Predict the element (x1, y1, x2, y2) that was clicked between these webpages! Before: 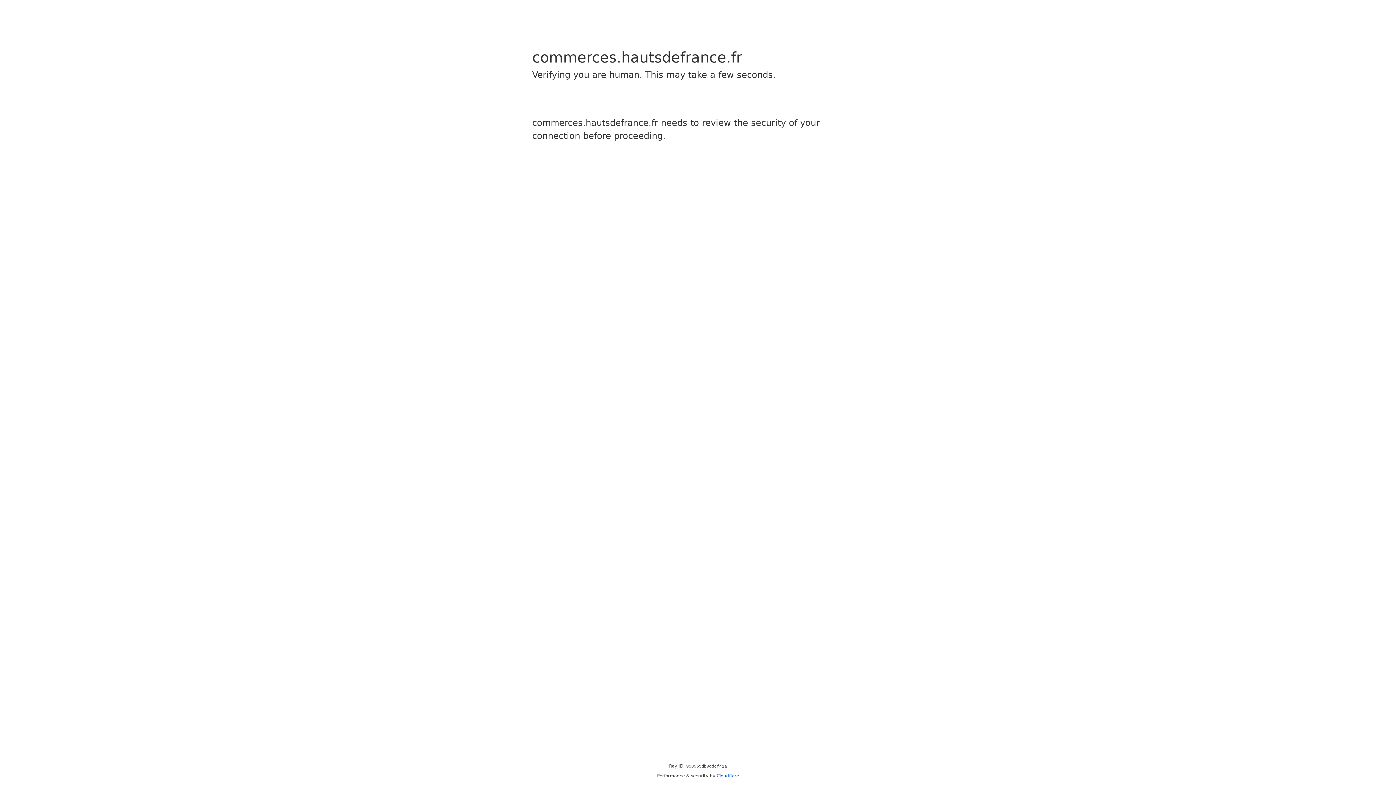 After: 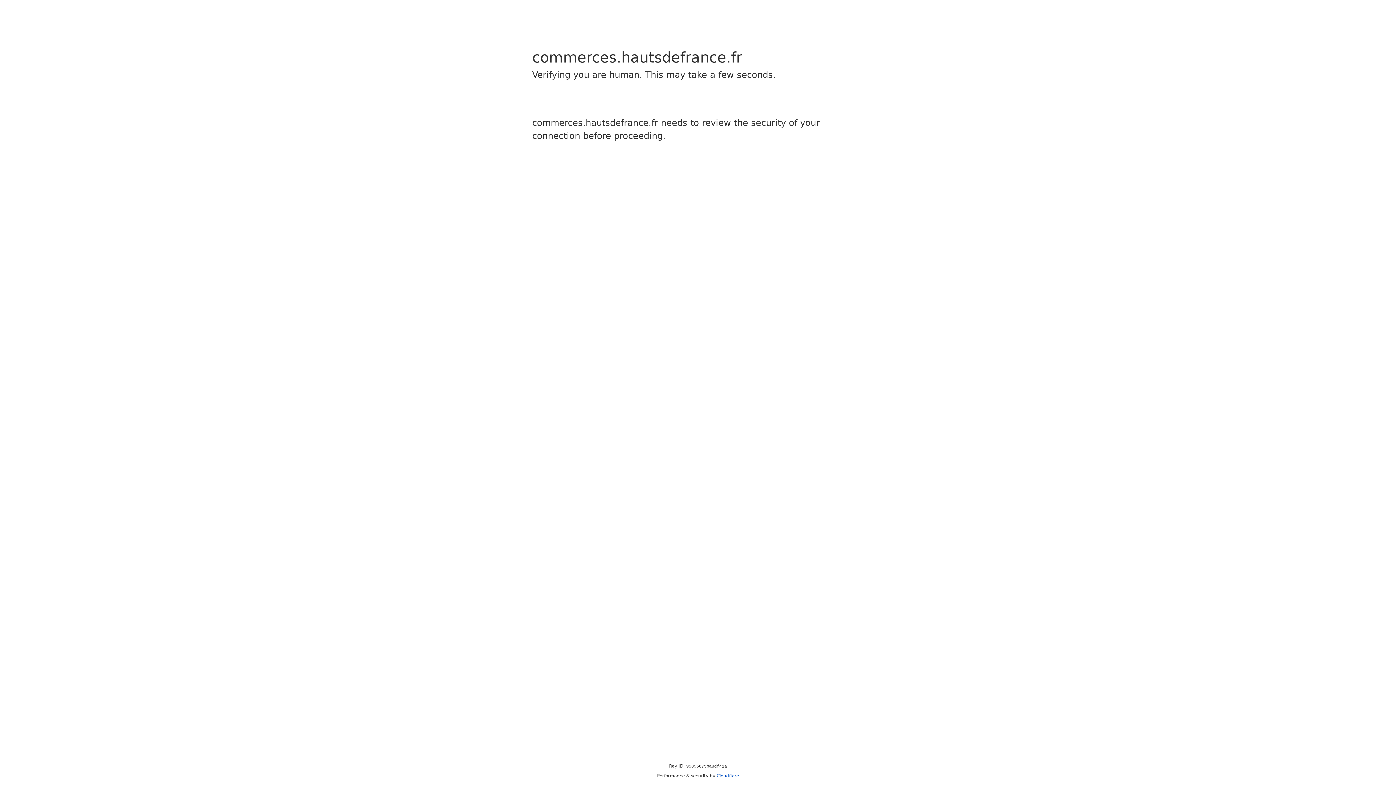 Action: bbox: (716, 773, 739, 778) label: Cloudflare